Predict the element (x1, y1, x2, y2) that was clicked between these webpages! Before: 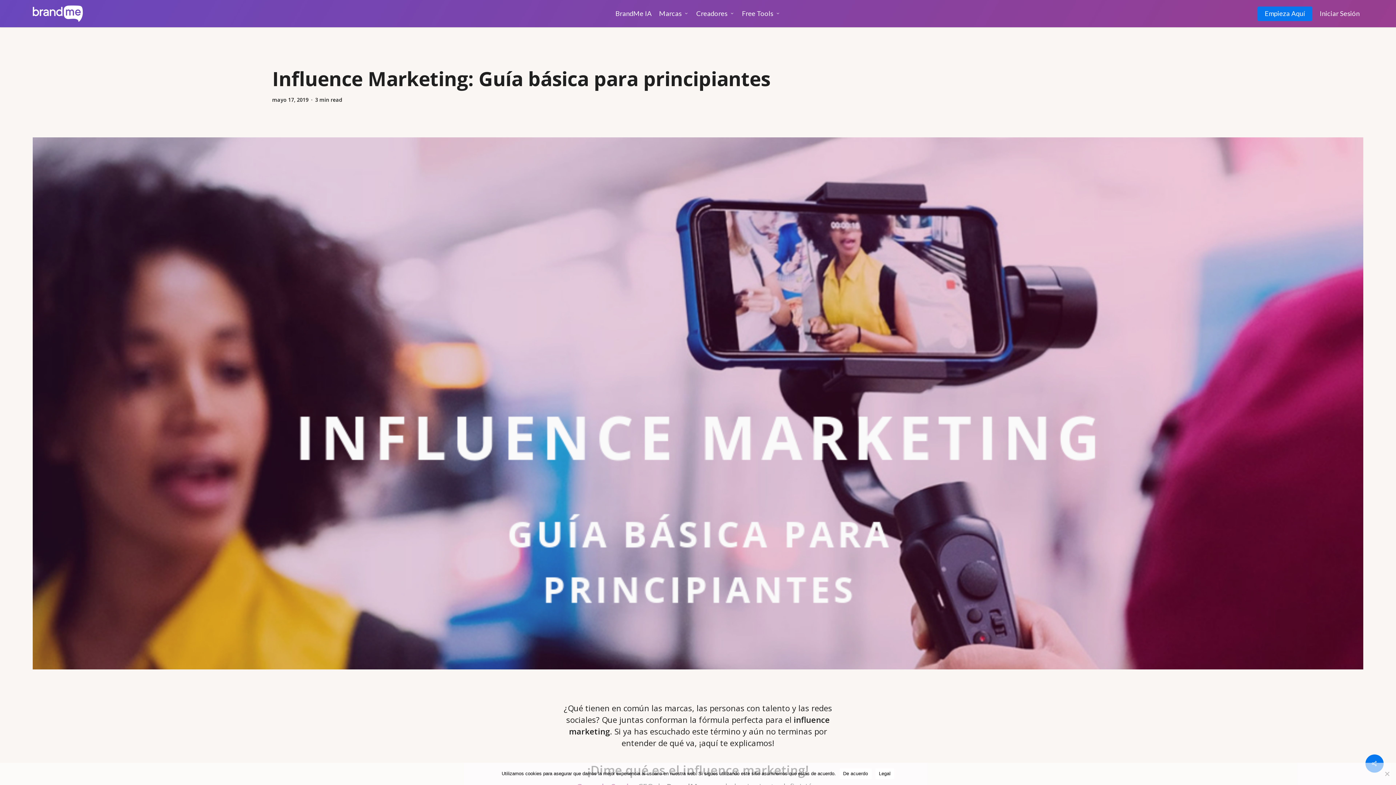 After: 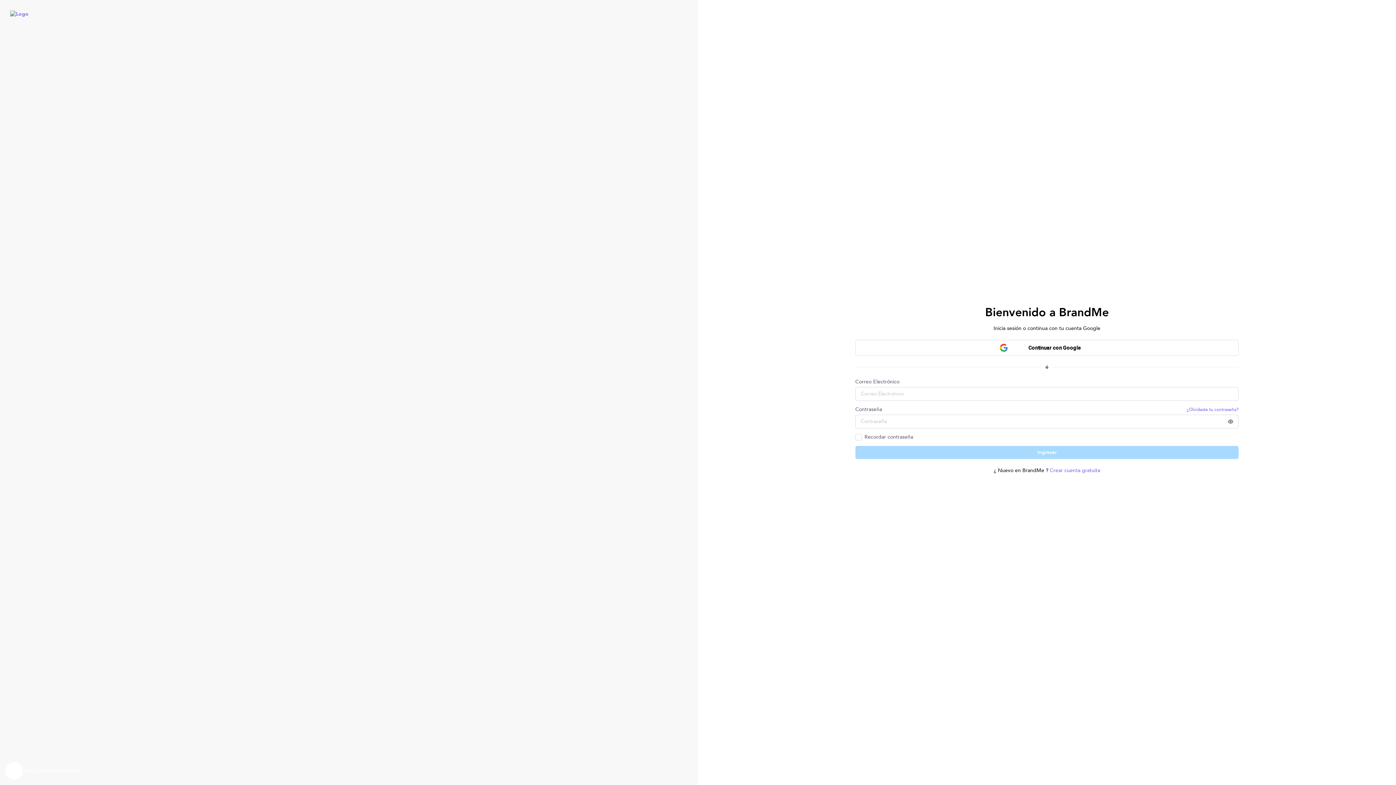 Action: label: Iniciar Sesión bbox: (1316, 10, 1363, 16)